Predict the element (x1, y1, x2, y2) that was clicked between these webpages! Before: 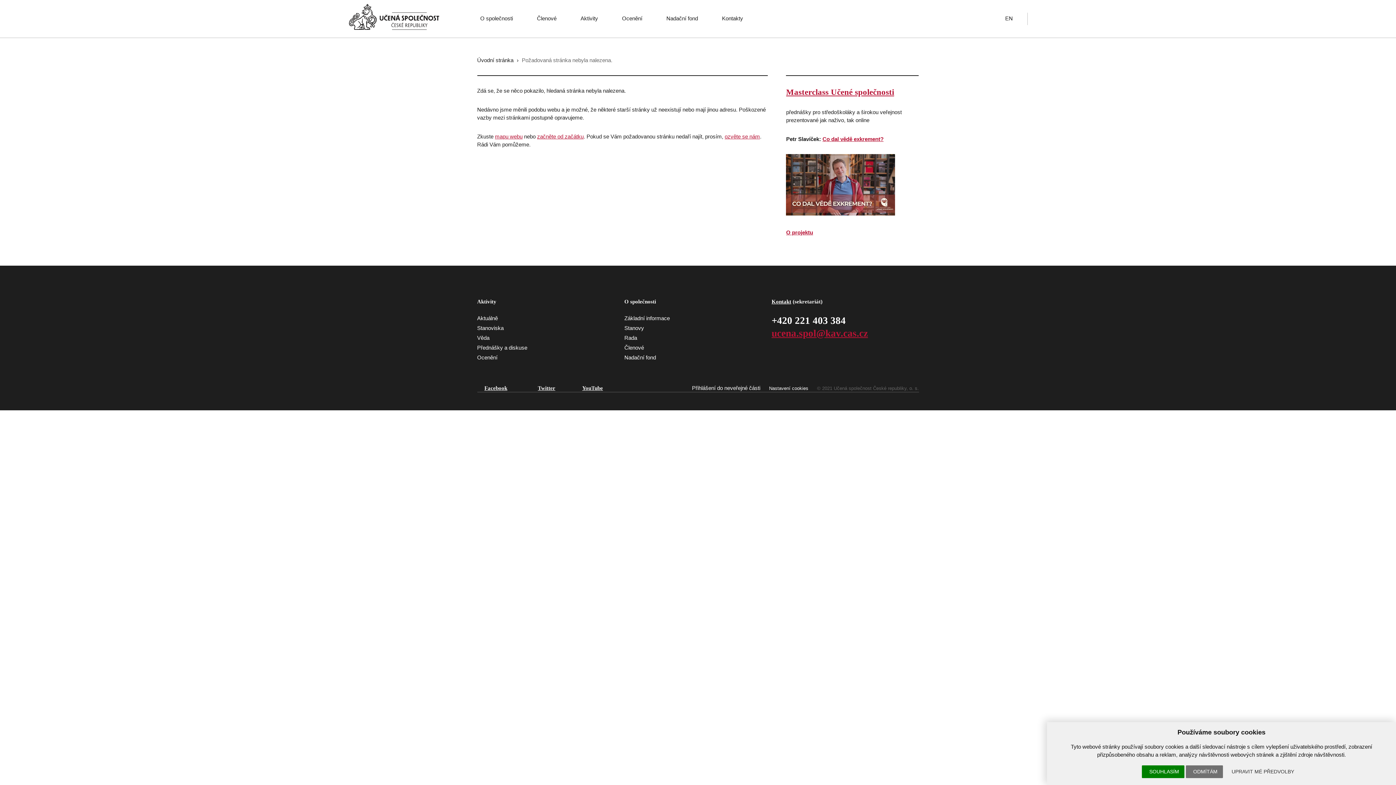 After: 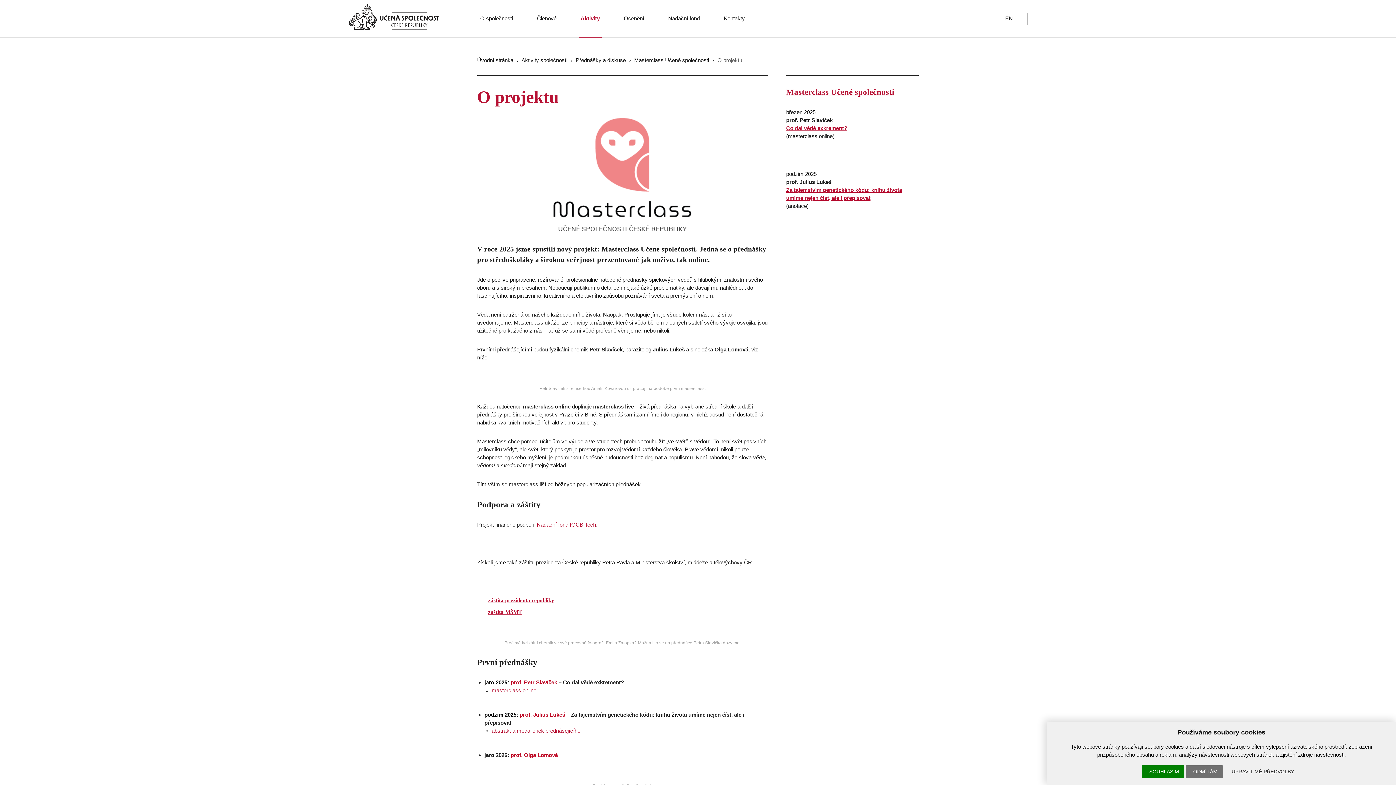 Action: bbox: (786, 229, 813, 235) label: O projektu